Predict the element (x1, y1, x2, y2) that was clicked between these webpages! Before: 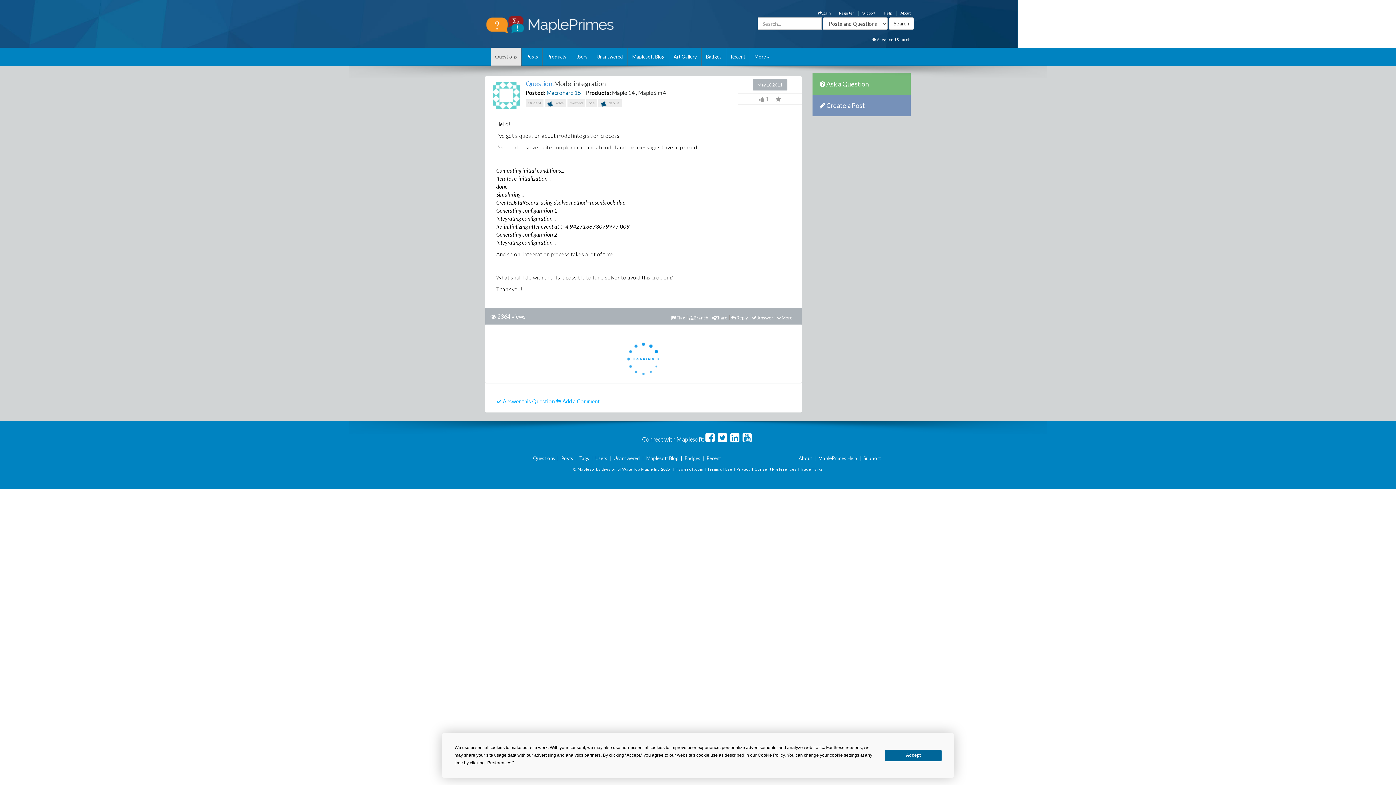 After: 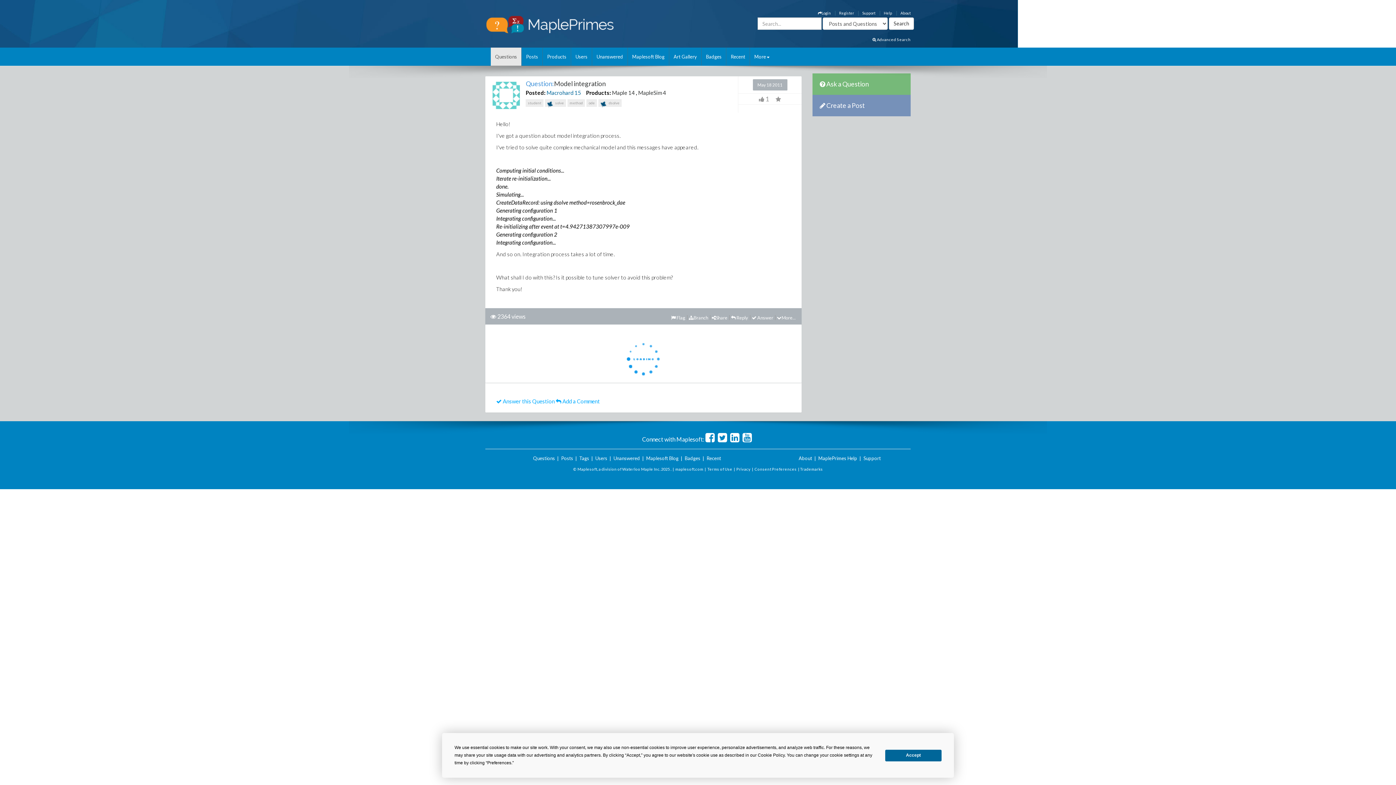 Action: bbox: (705, 437, 716, 442)